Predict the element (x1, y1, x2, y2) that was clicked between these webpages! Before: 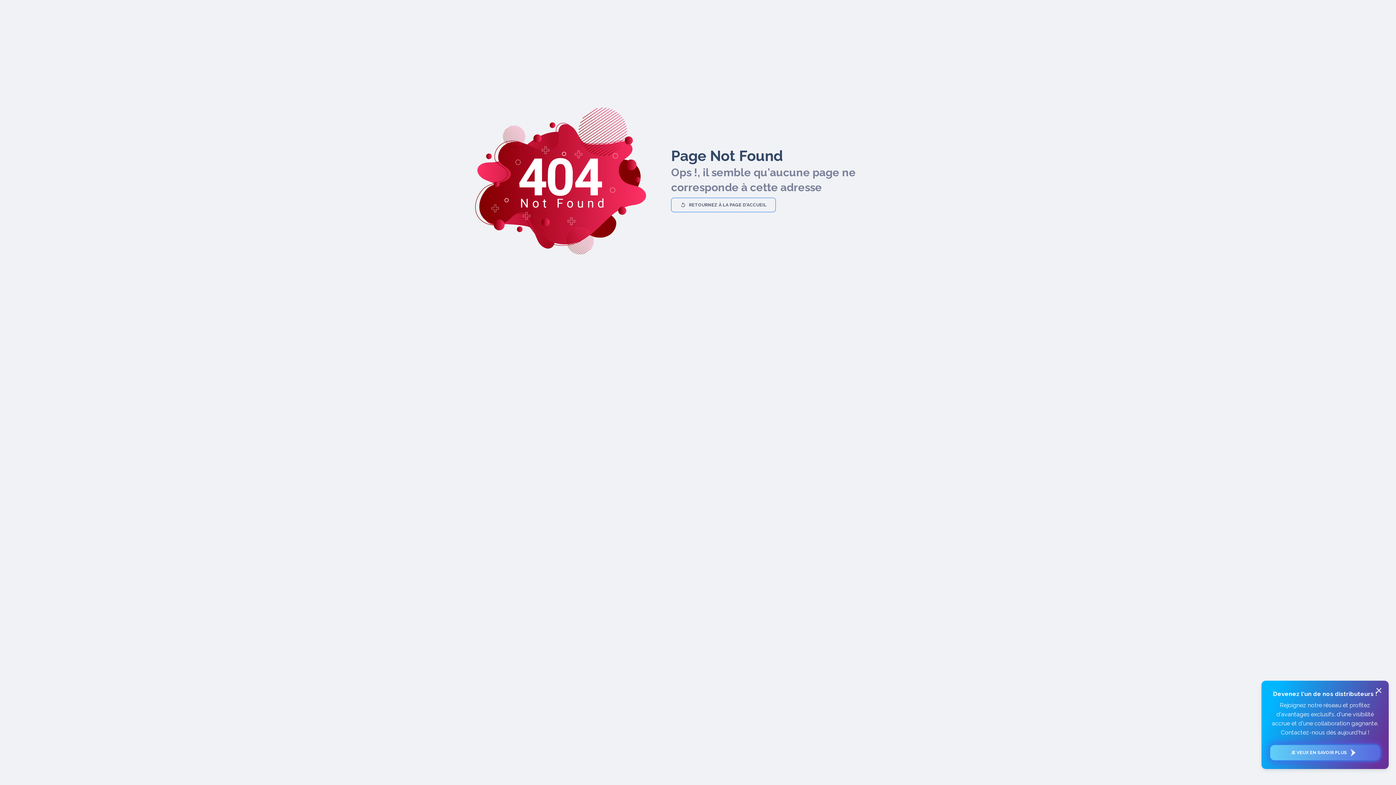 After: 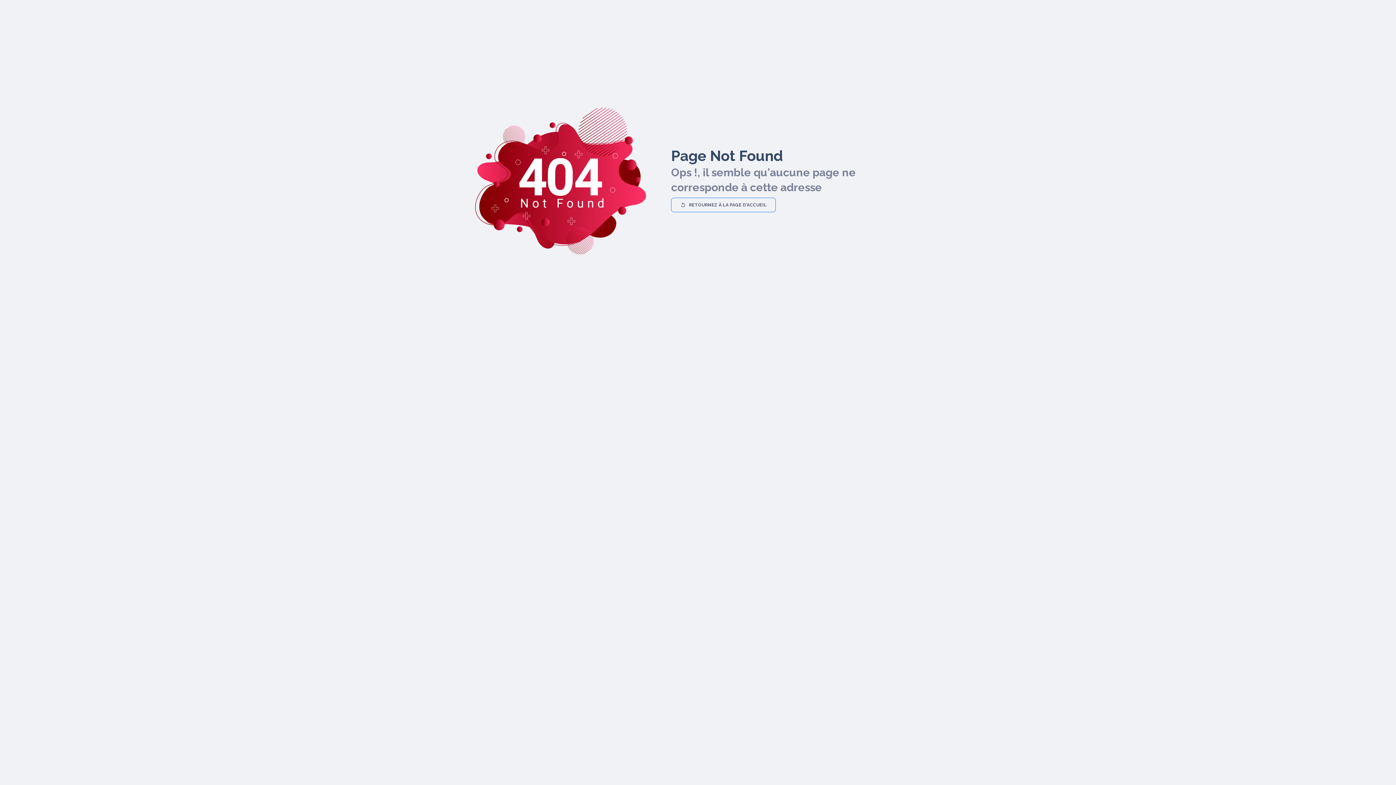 Action: label: close bbox: (1372, 683, 1386, 698)